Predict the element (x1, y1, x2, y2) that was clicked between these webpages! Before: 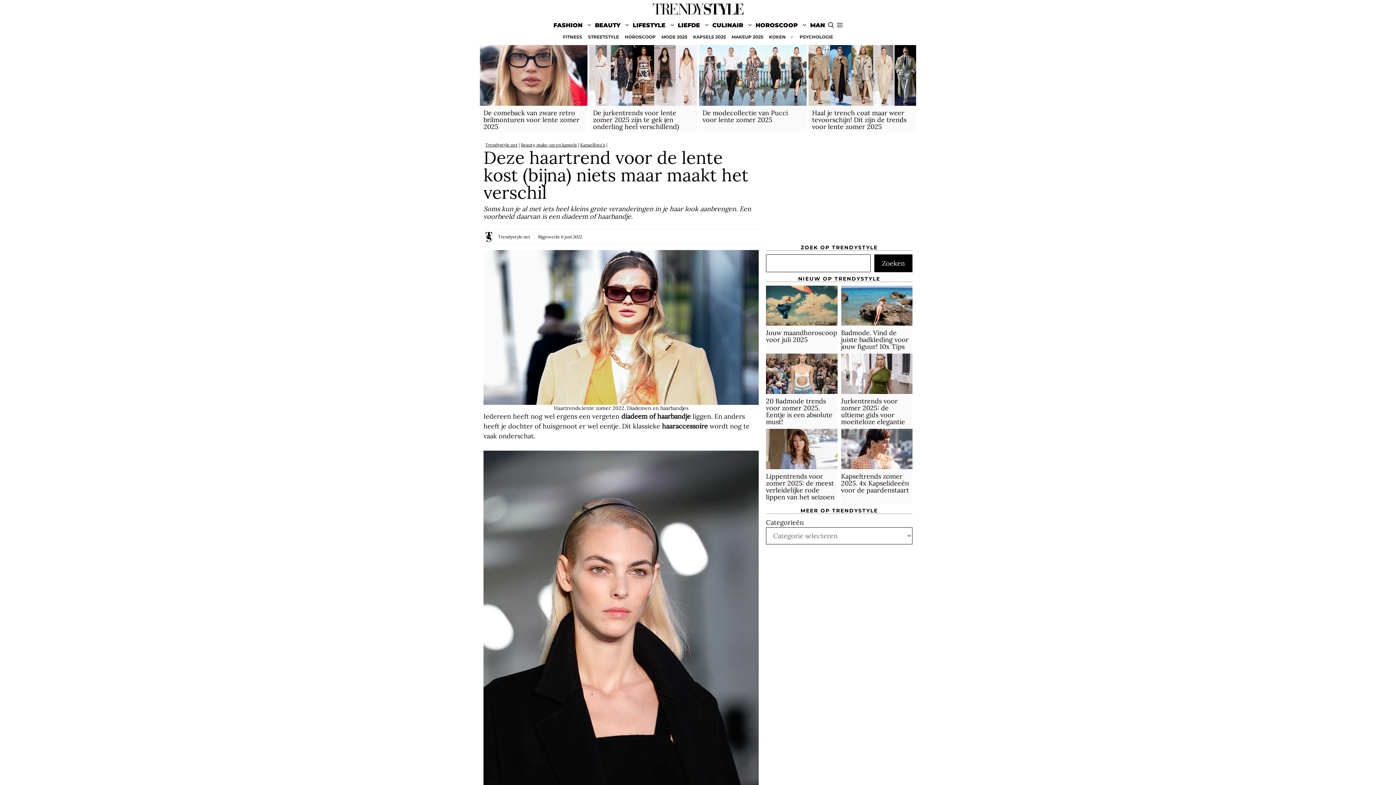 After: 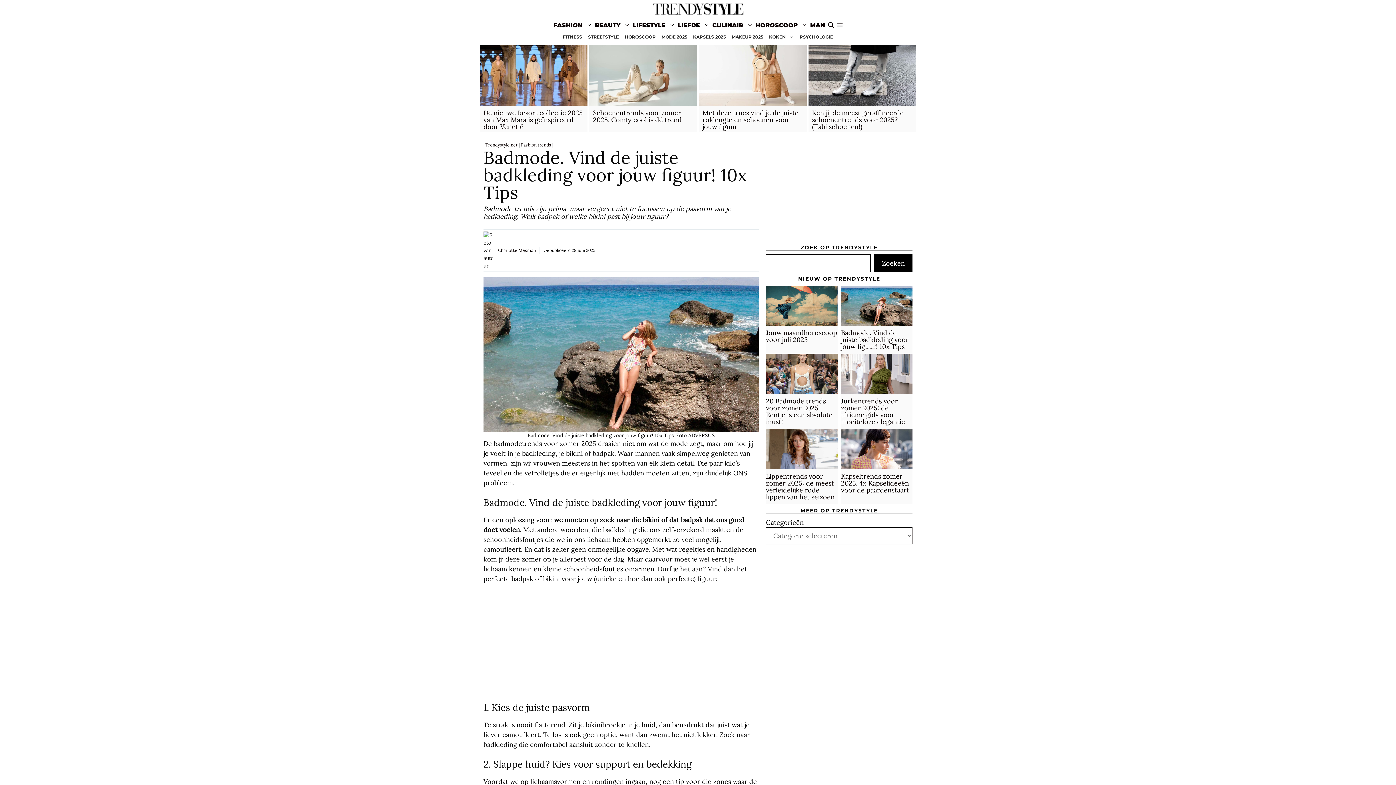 Action: label: Badmode. Vind de juiste badkleding voor jouw figuur! 10x Tips bbox: (841, 328, 908, 351)